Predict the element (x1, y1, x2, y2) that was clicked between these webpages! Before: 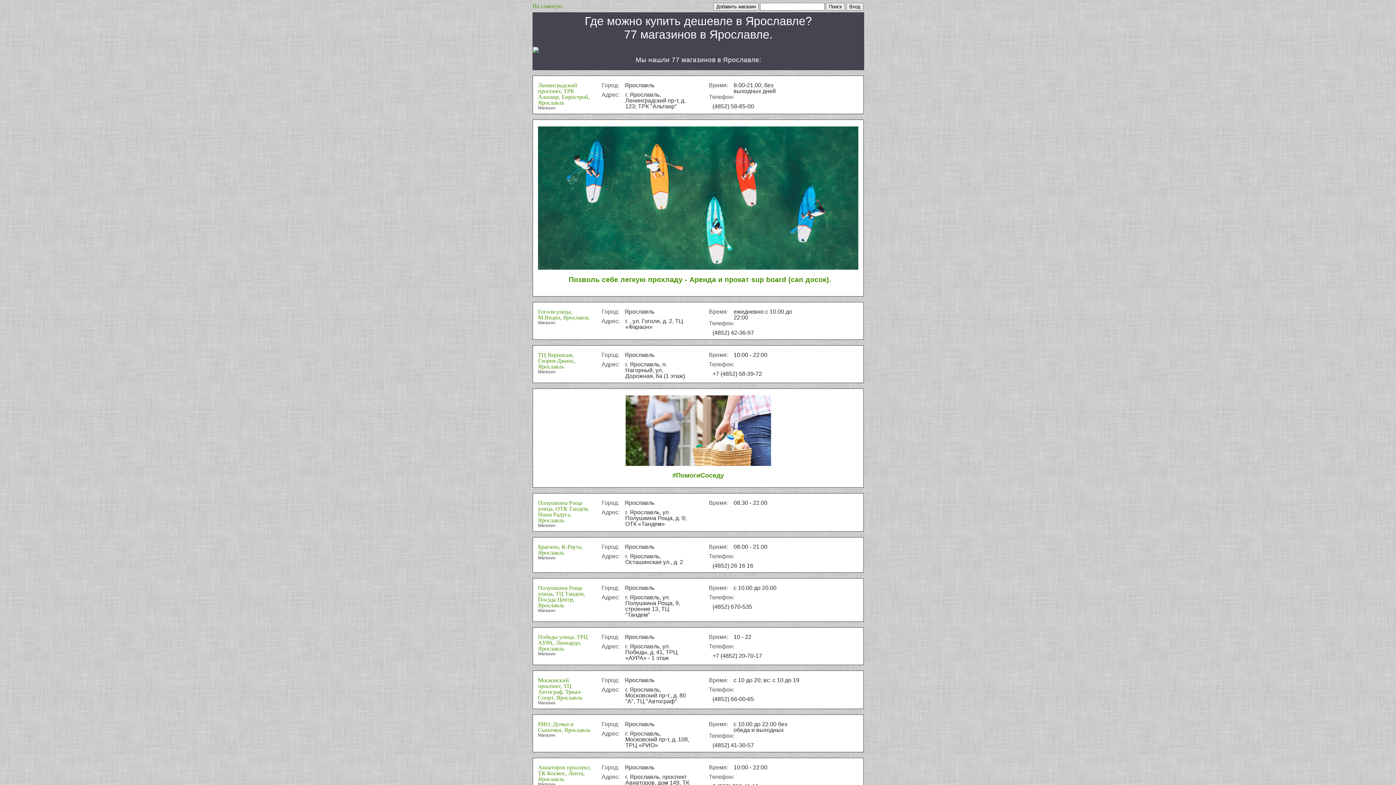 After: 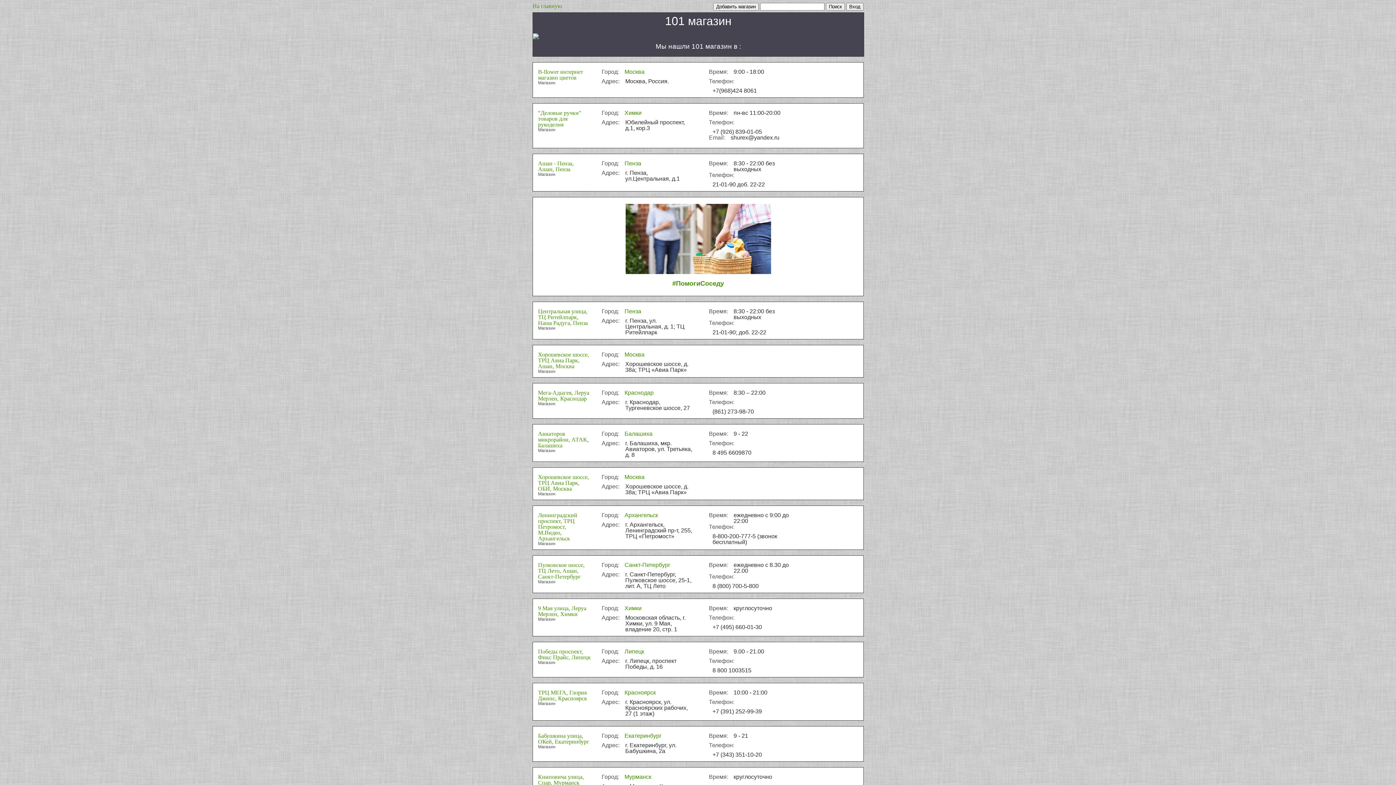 Action: label: На главную bbox: (532, 2, 562, 9)